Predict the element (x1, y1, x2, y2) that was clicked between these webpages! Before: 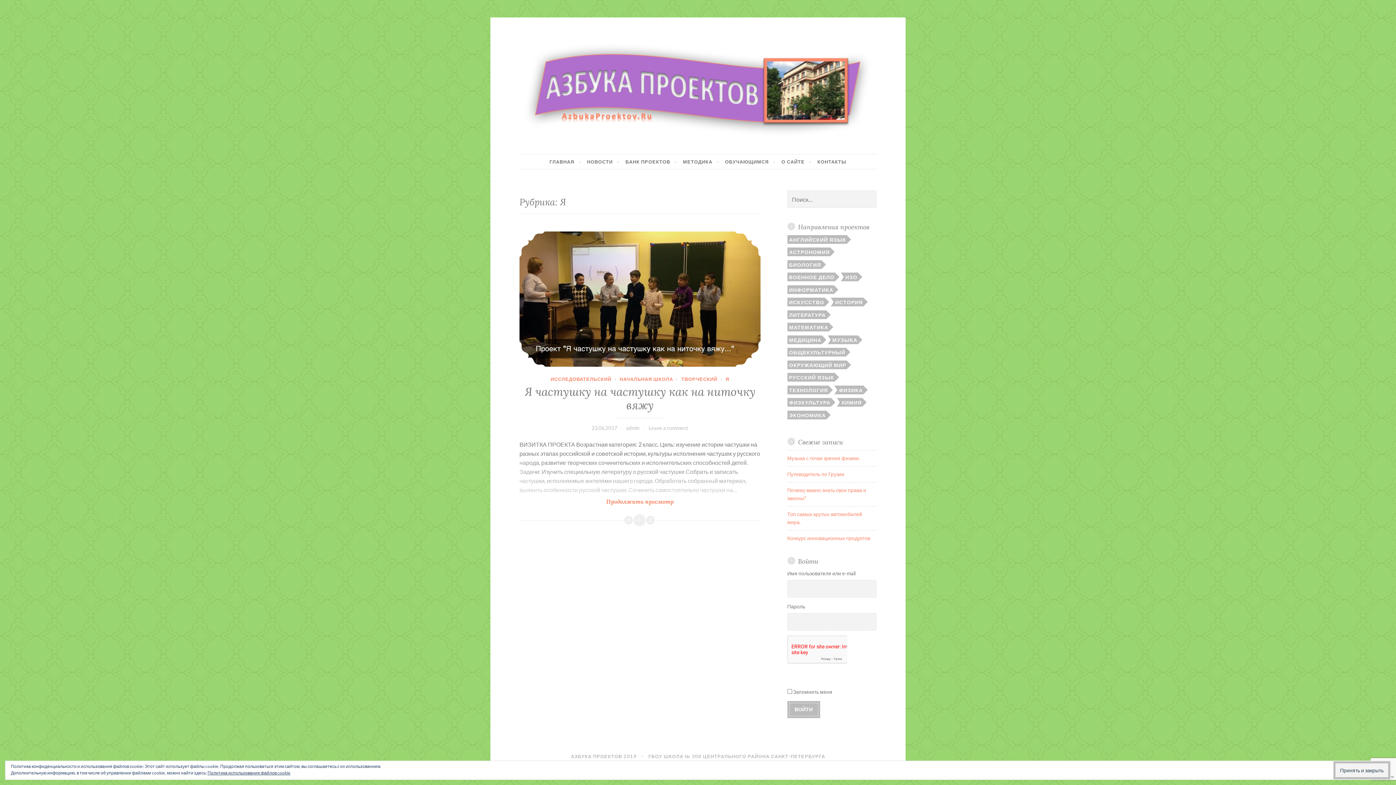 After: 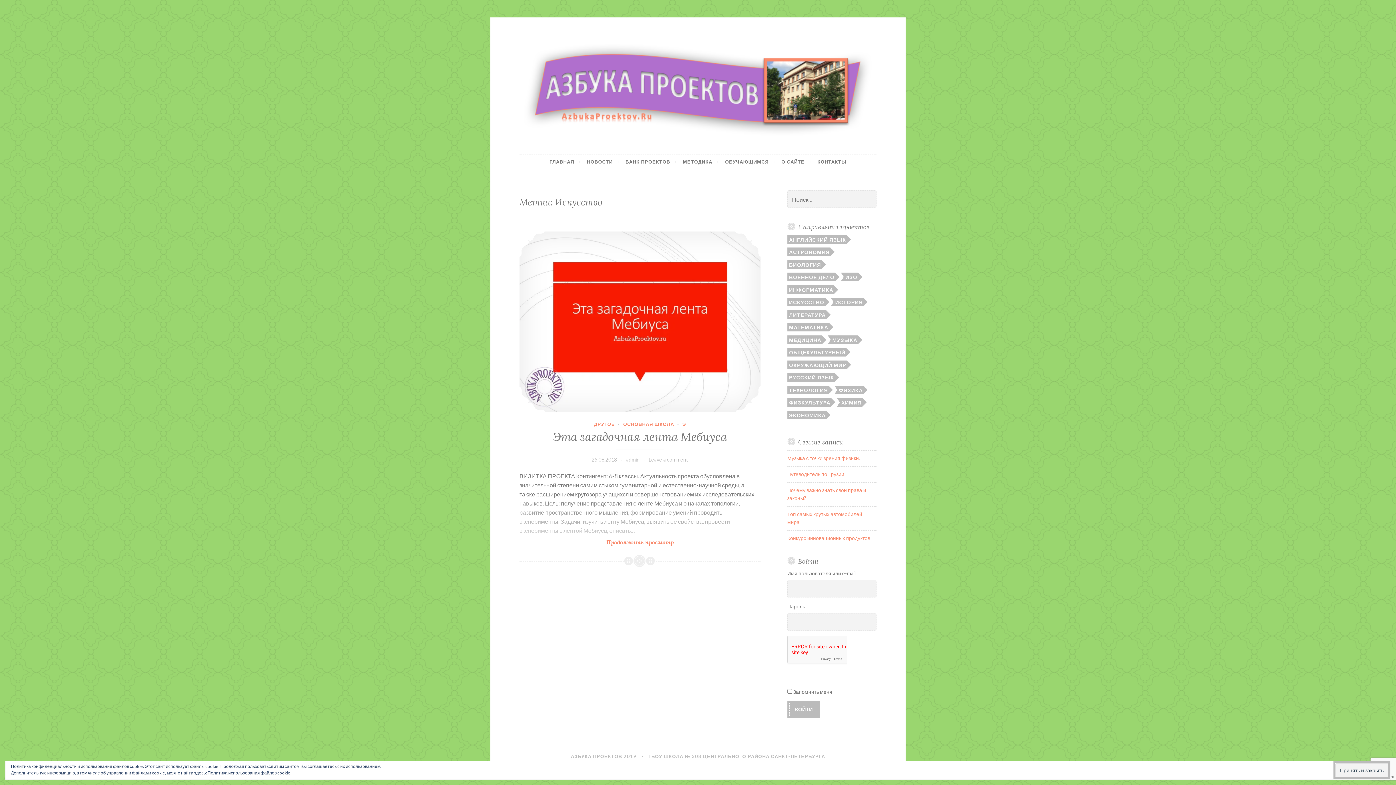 Action: bbox: (787, 297, 824, 306) label: Искусство (1 элемент)